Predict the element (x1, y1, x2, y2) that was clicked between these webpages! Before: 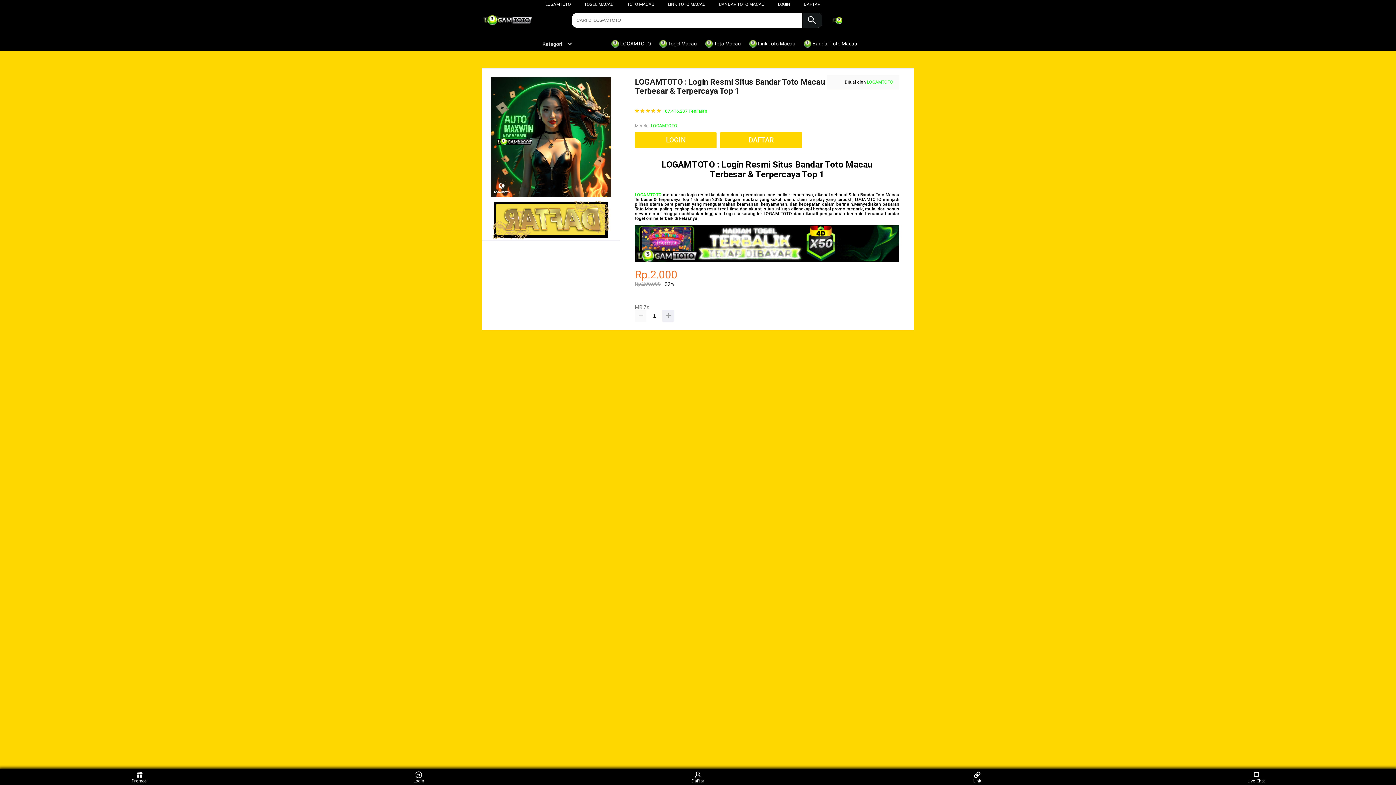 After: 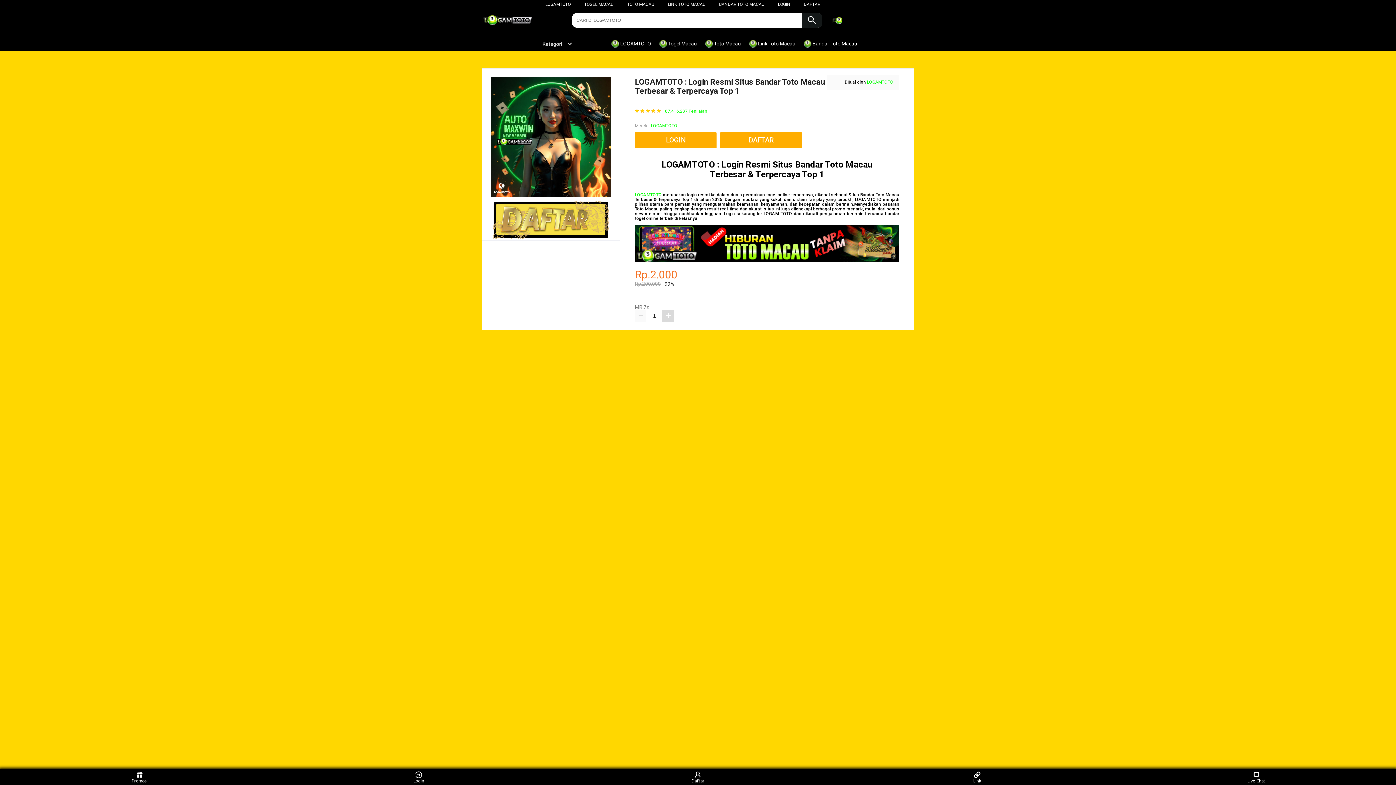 Action: bbox: (662, 310, 674, 321)